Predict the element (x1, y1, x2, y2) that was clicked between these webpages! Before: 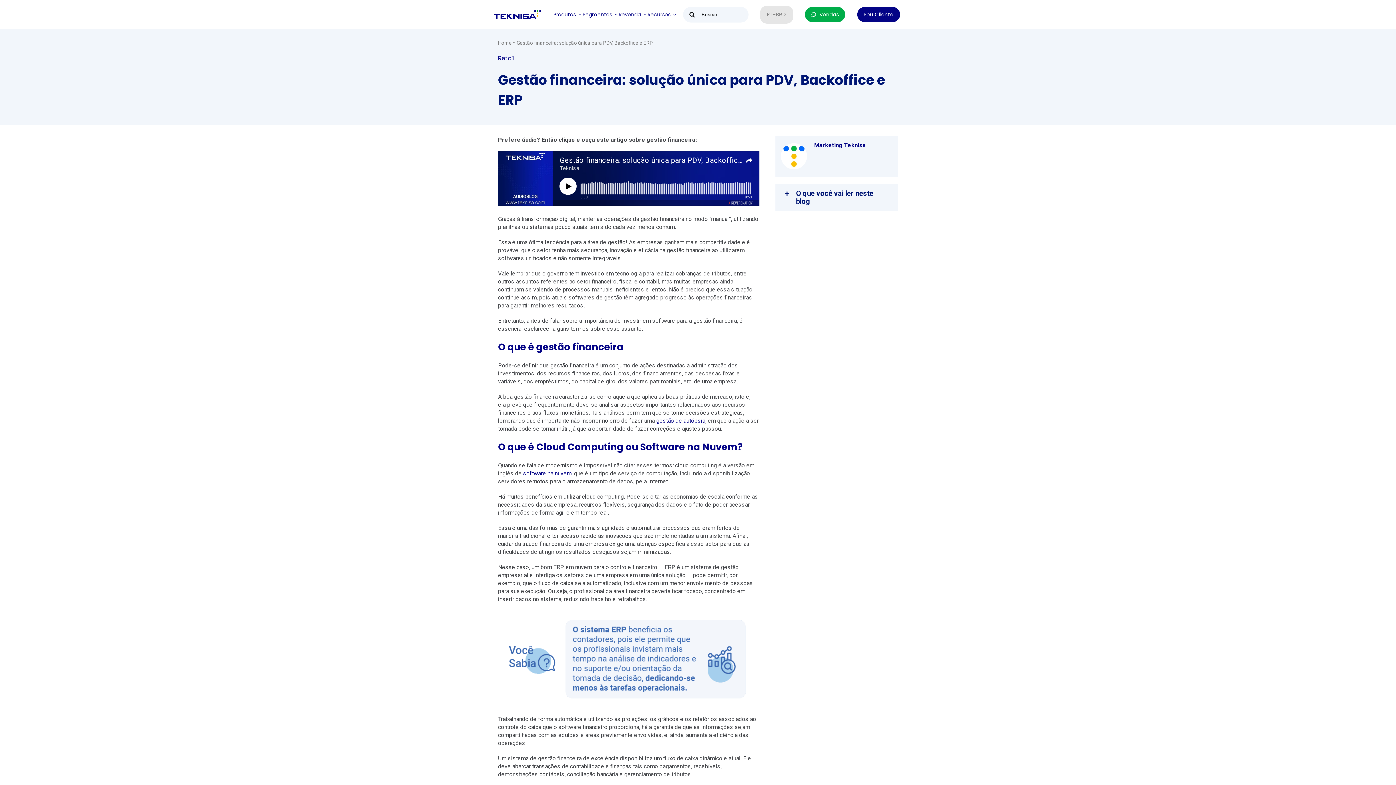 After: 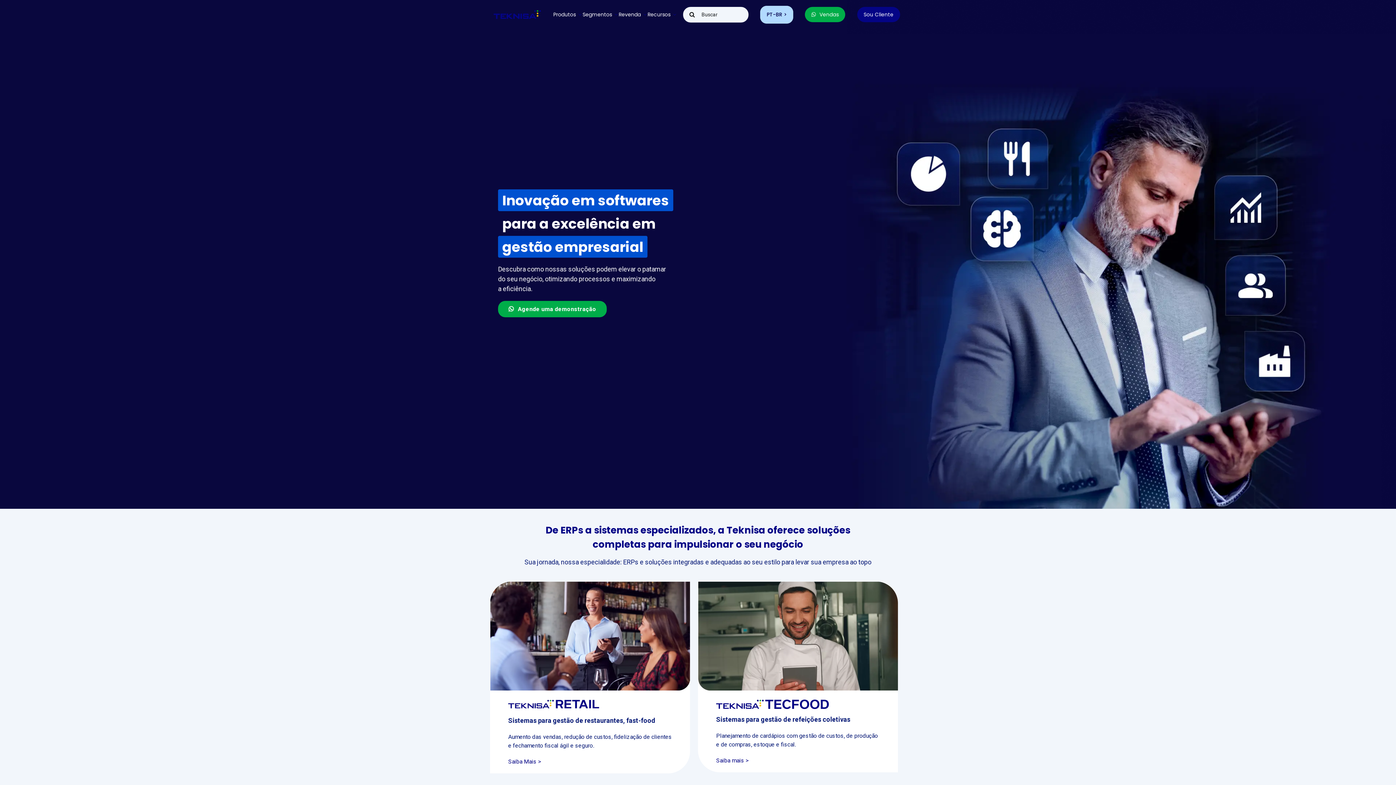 Action: bbox: (498, 40, 511, 45) label: Home